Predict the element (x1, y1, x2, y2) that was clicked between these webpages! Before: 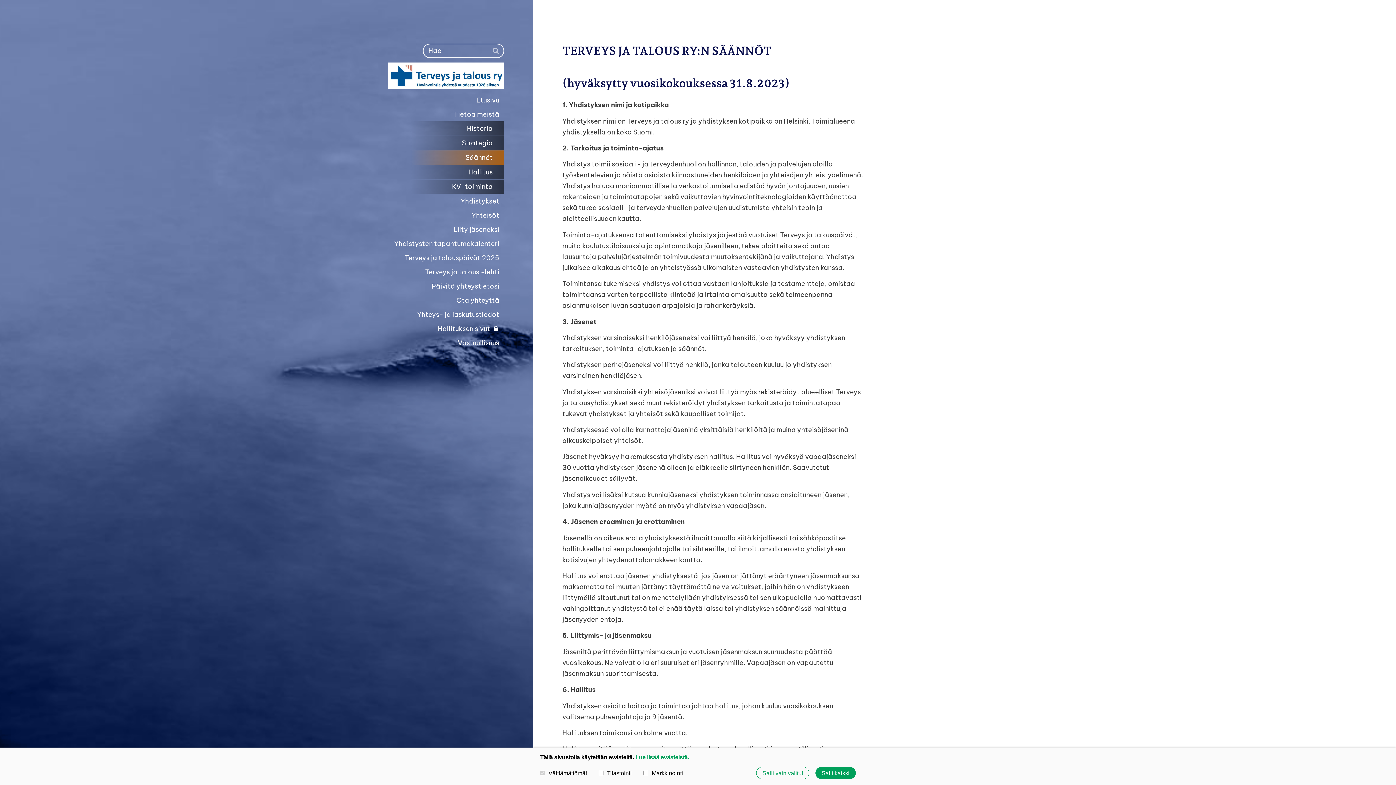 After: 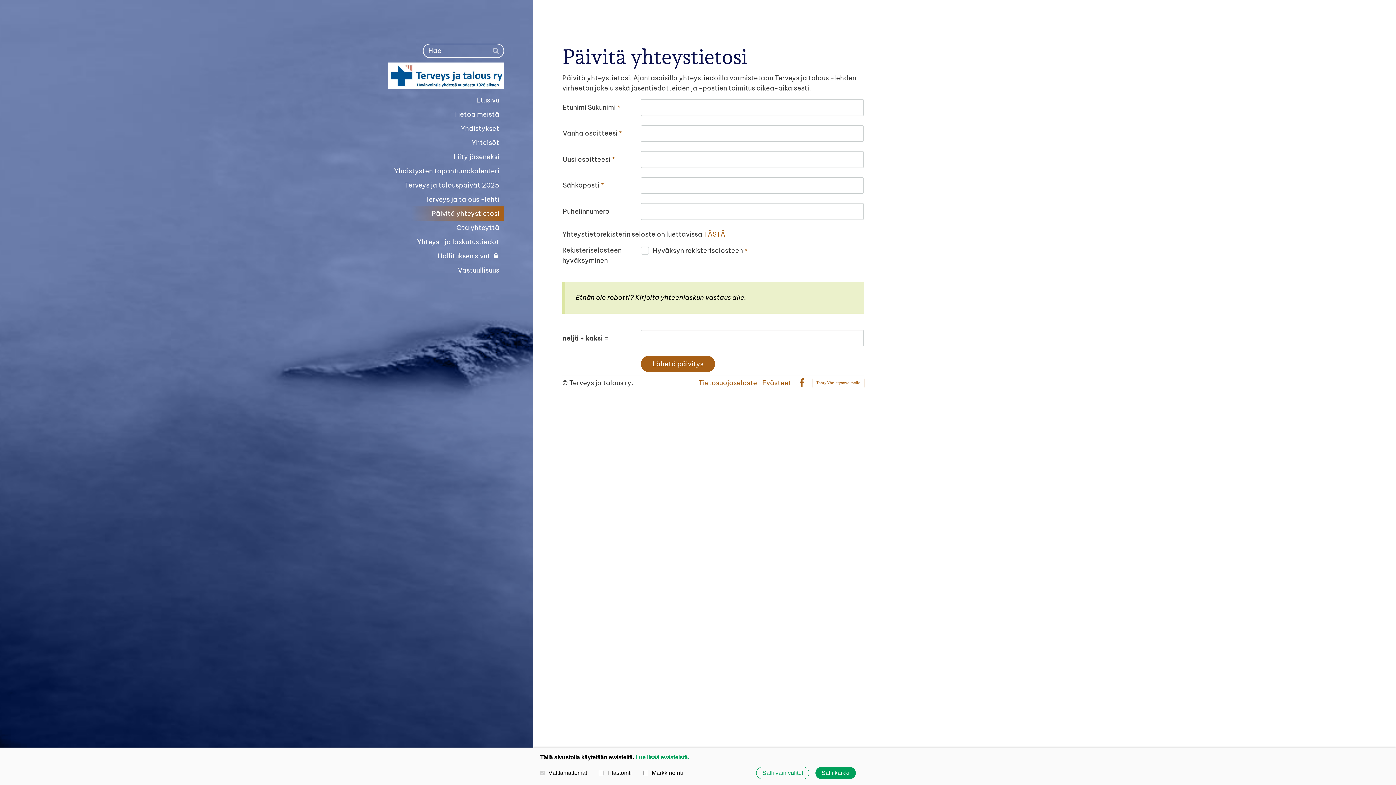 Action: label: Päivitä yhteystietosi bbox: (387, 279, 504, 293)